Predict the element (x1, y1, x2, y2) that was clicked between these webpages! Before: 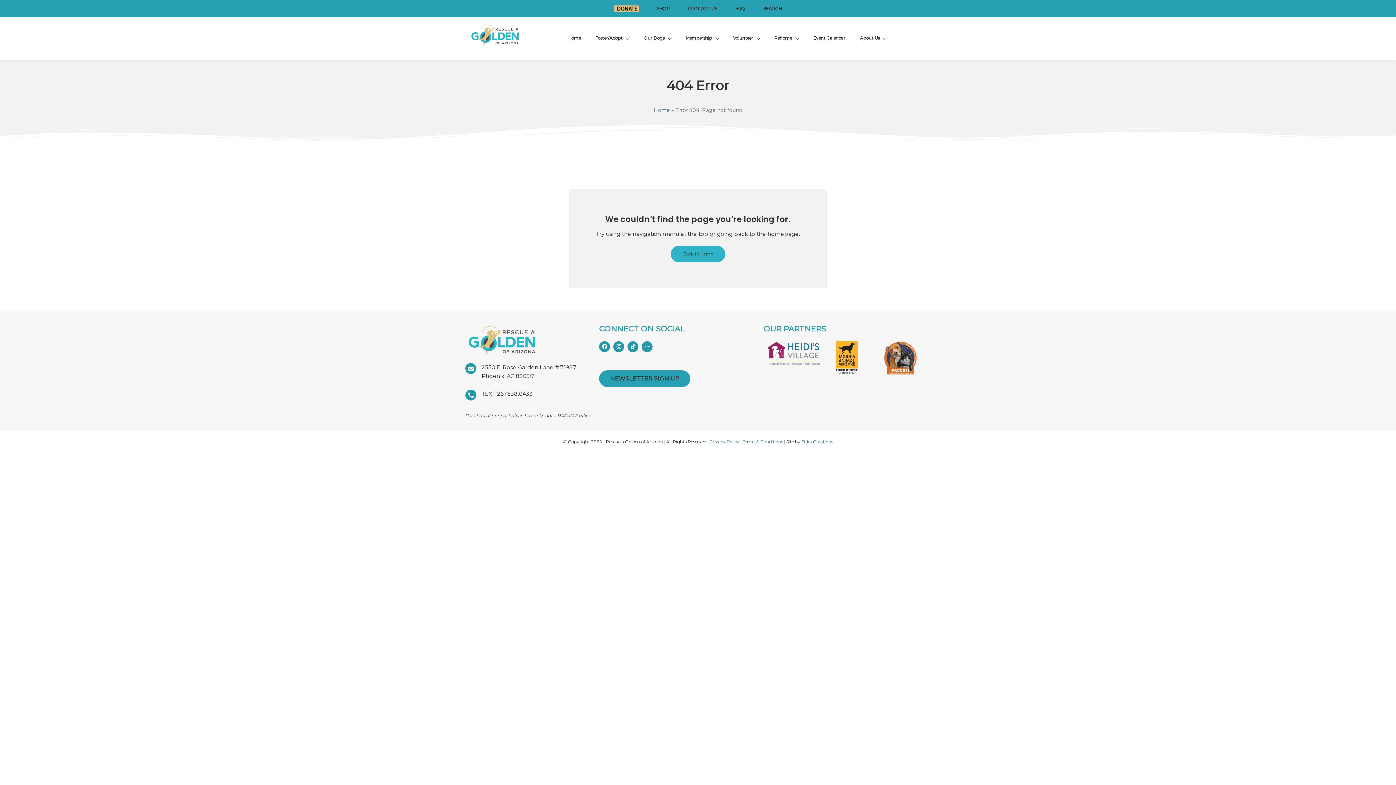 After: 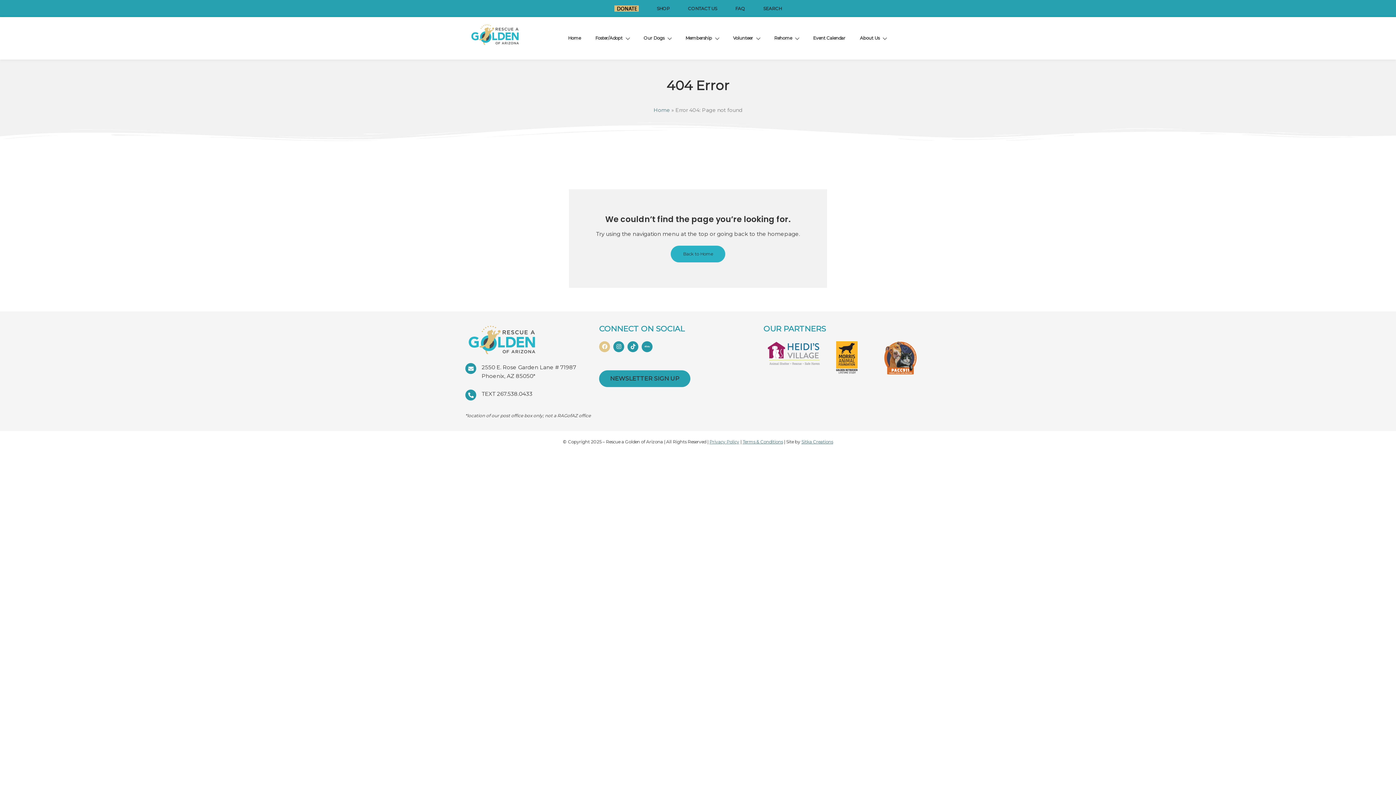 Action: label: Facebook bbox: (599, 341, 610, 352)